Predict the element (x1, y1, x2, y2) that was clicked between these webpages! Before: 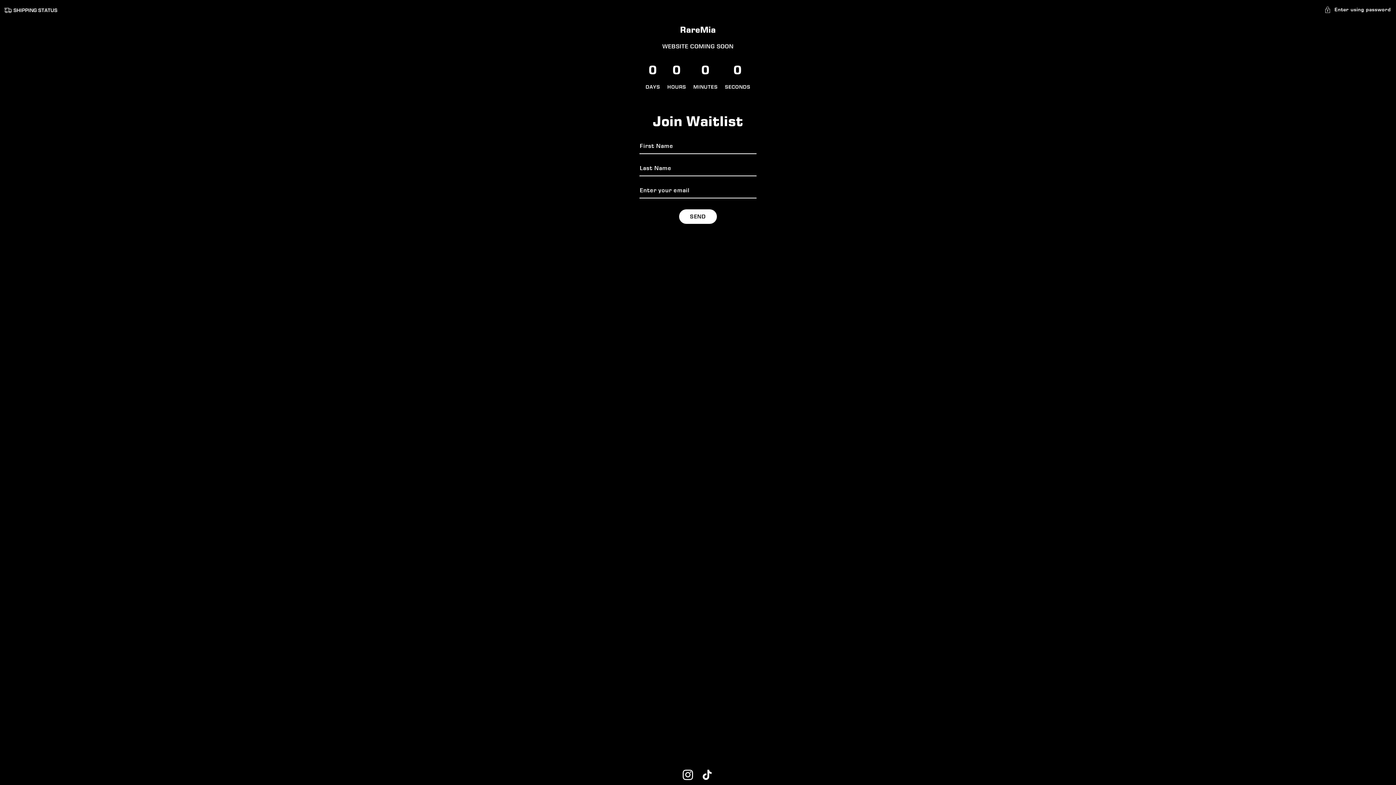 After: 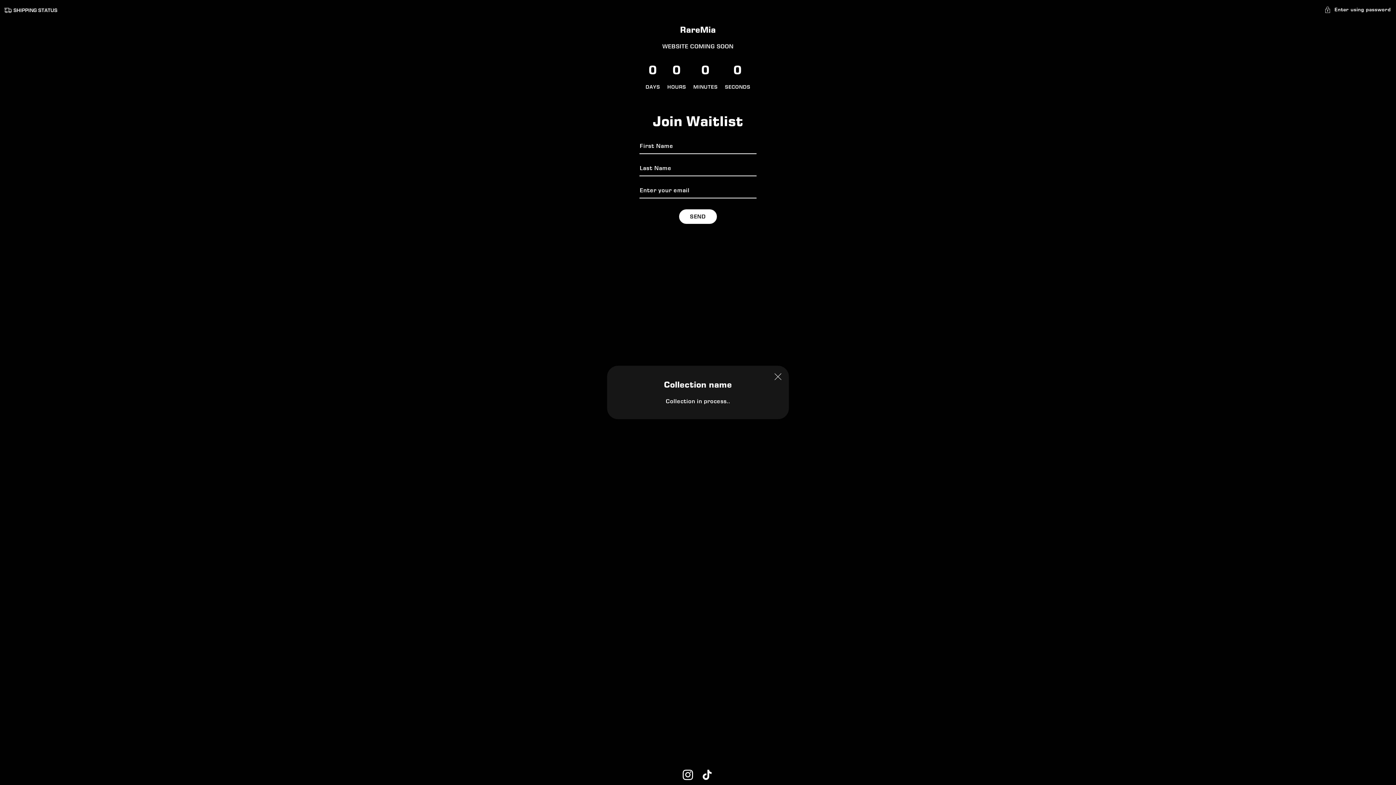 Action: label: SHIPPING STATUS bbox: (0, 5, 61, 15)